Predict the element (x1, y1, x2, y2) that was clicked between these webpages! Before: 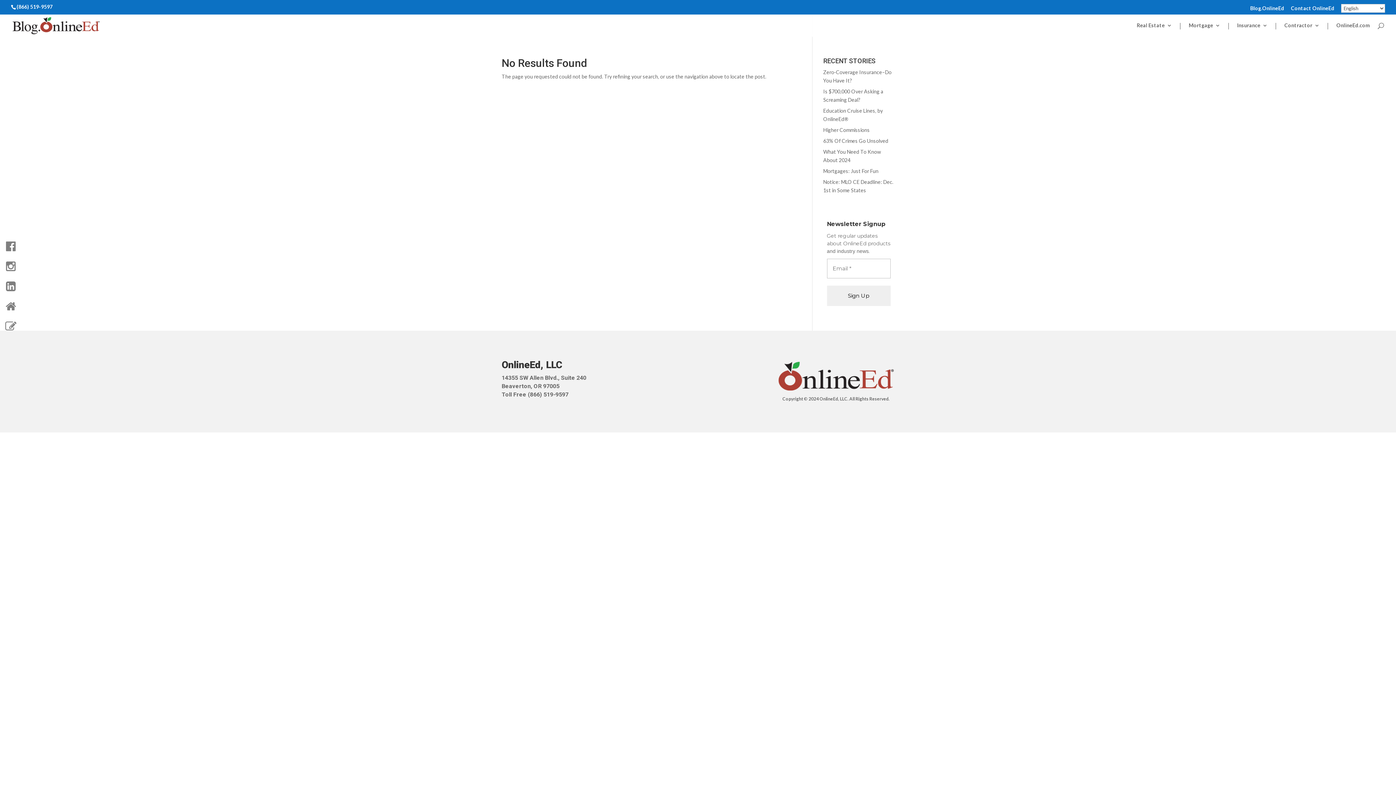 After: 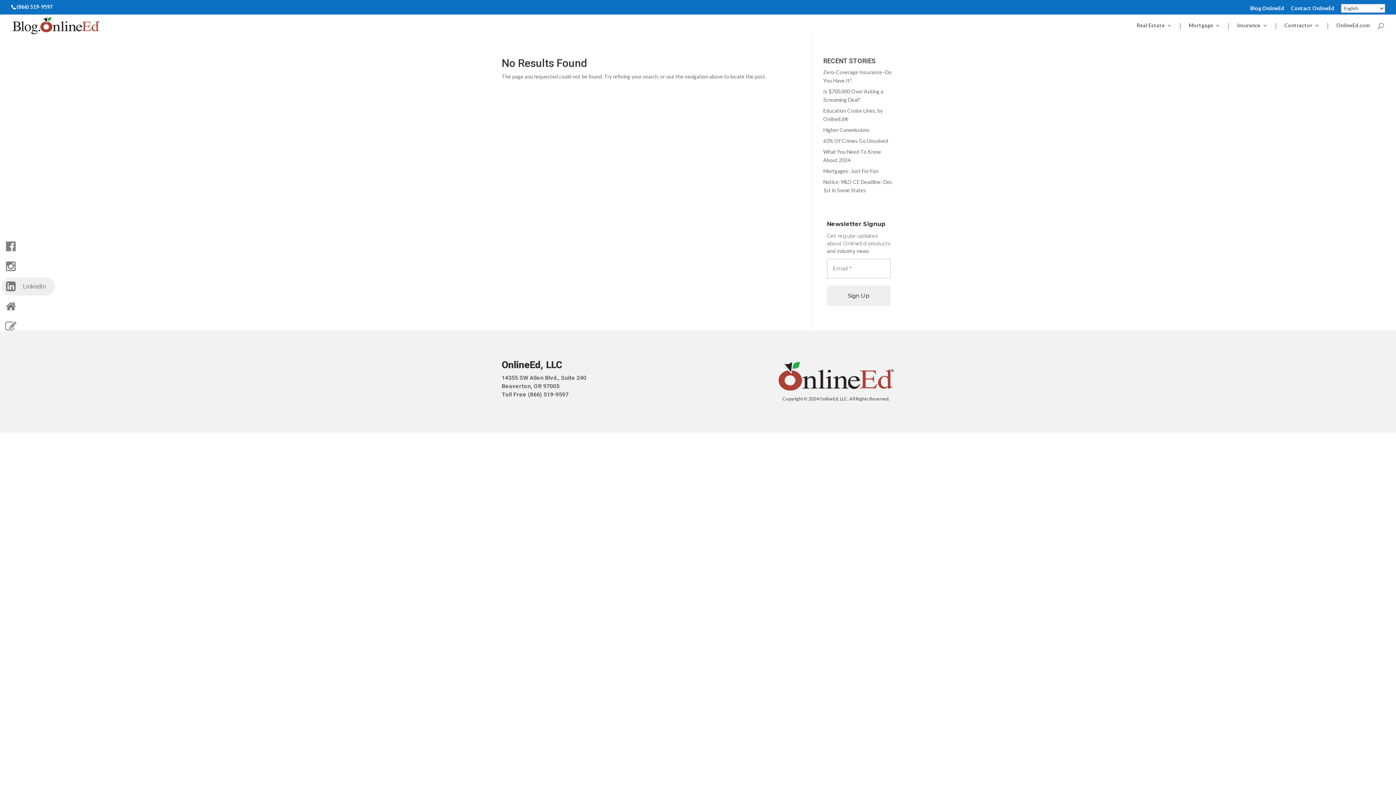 Action: label: LinkedIn bbox: (1, 277, 20, 295)